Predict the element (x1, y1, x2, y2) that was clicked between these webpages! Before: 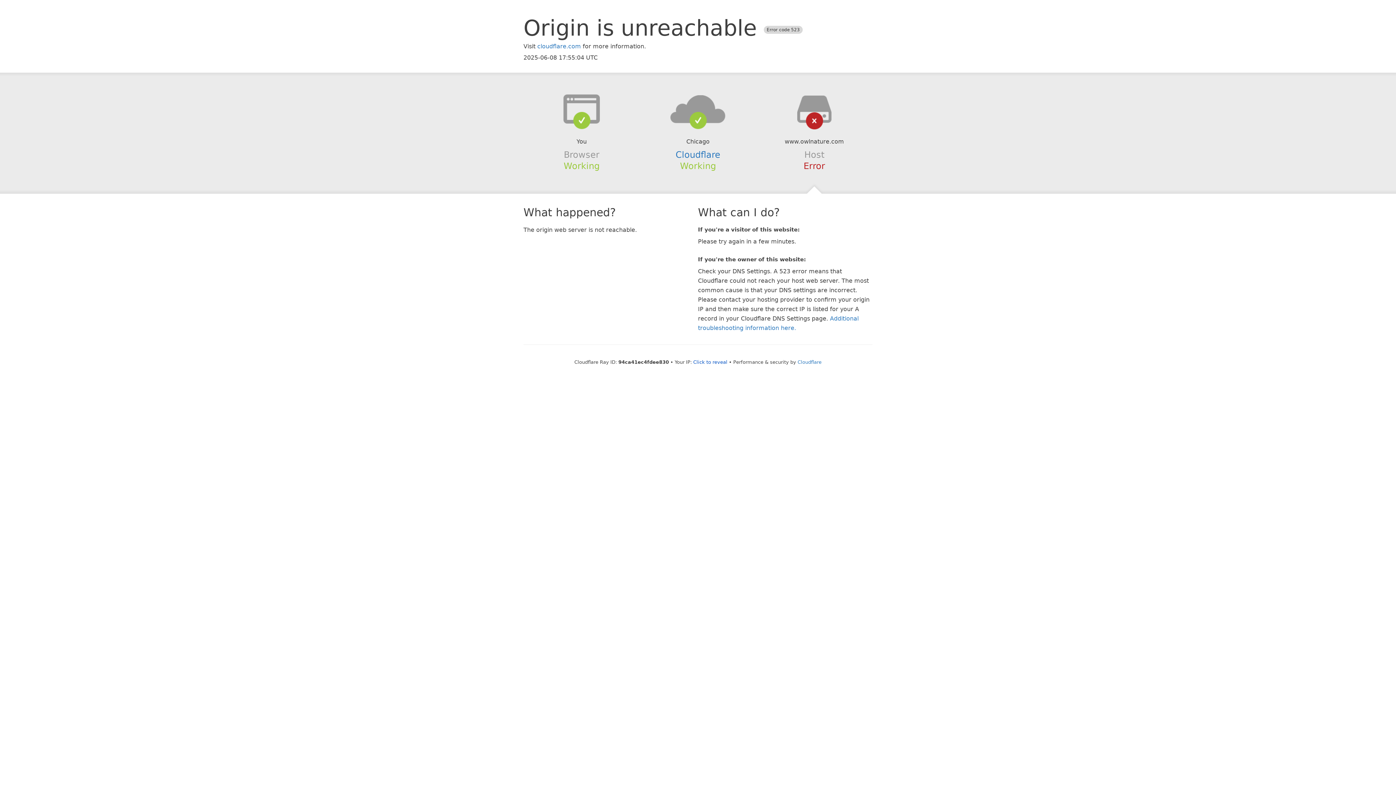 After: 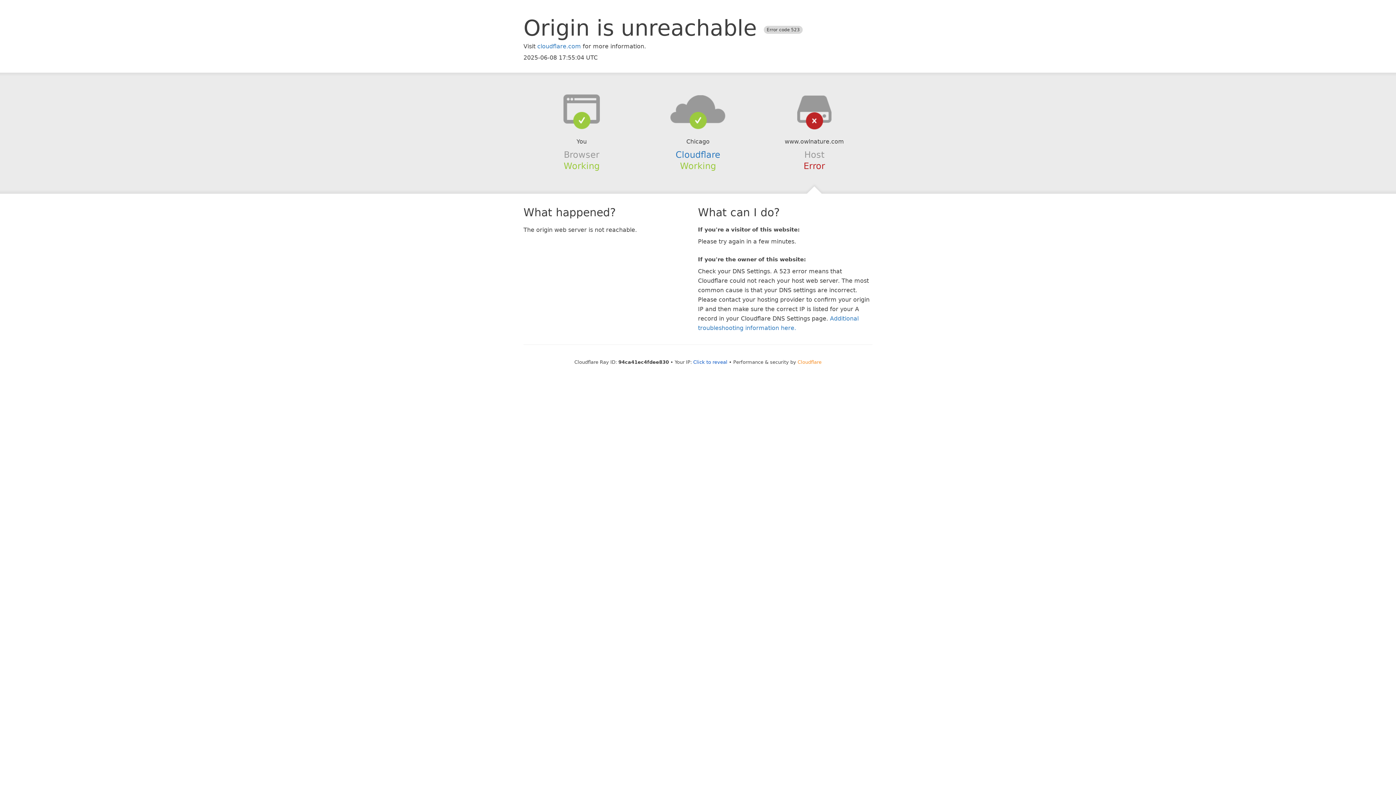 Action: label: Cloudflare bbox: (797, 359, 821, 364)